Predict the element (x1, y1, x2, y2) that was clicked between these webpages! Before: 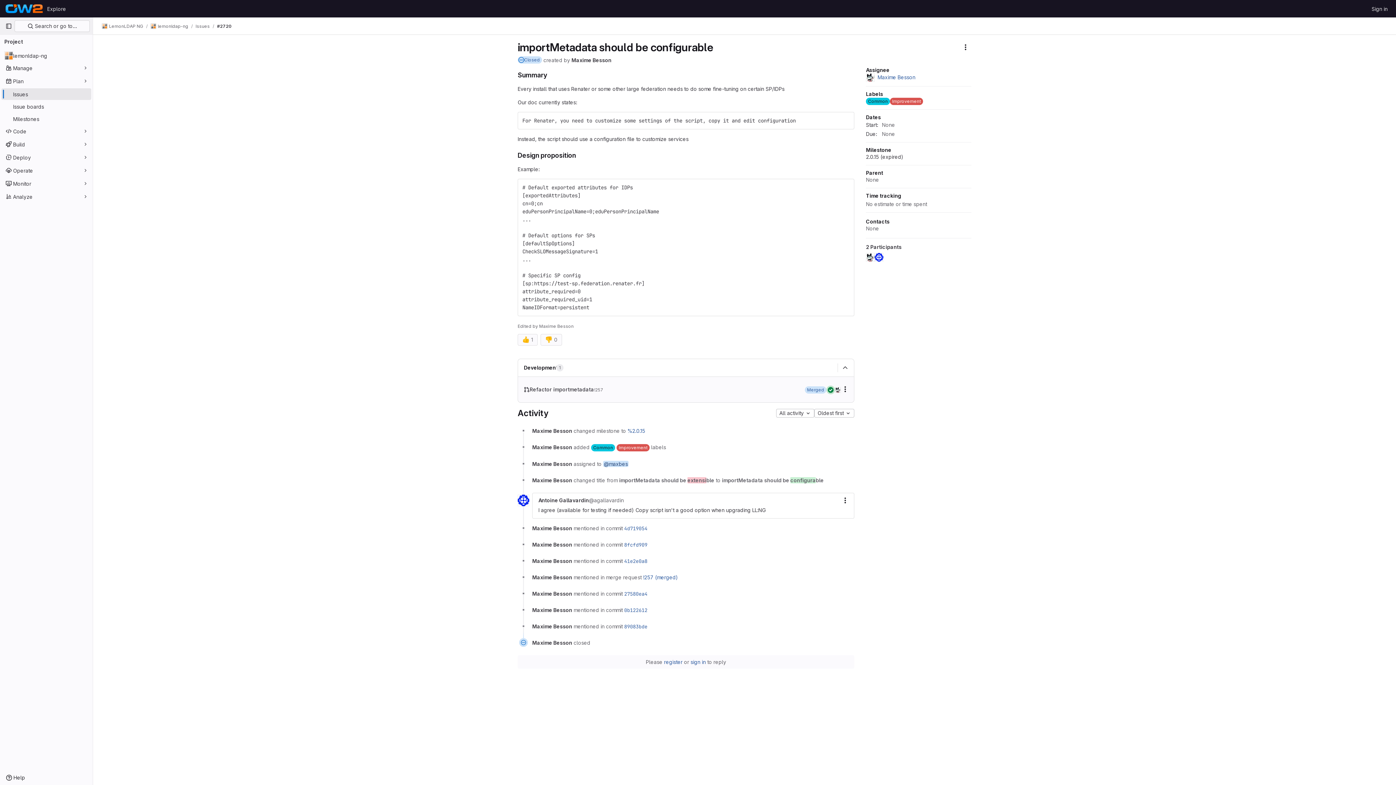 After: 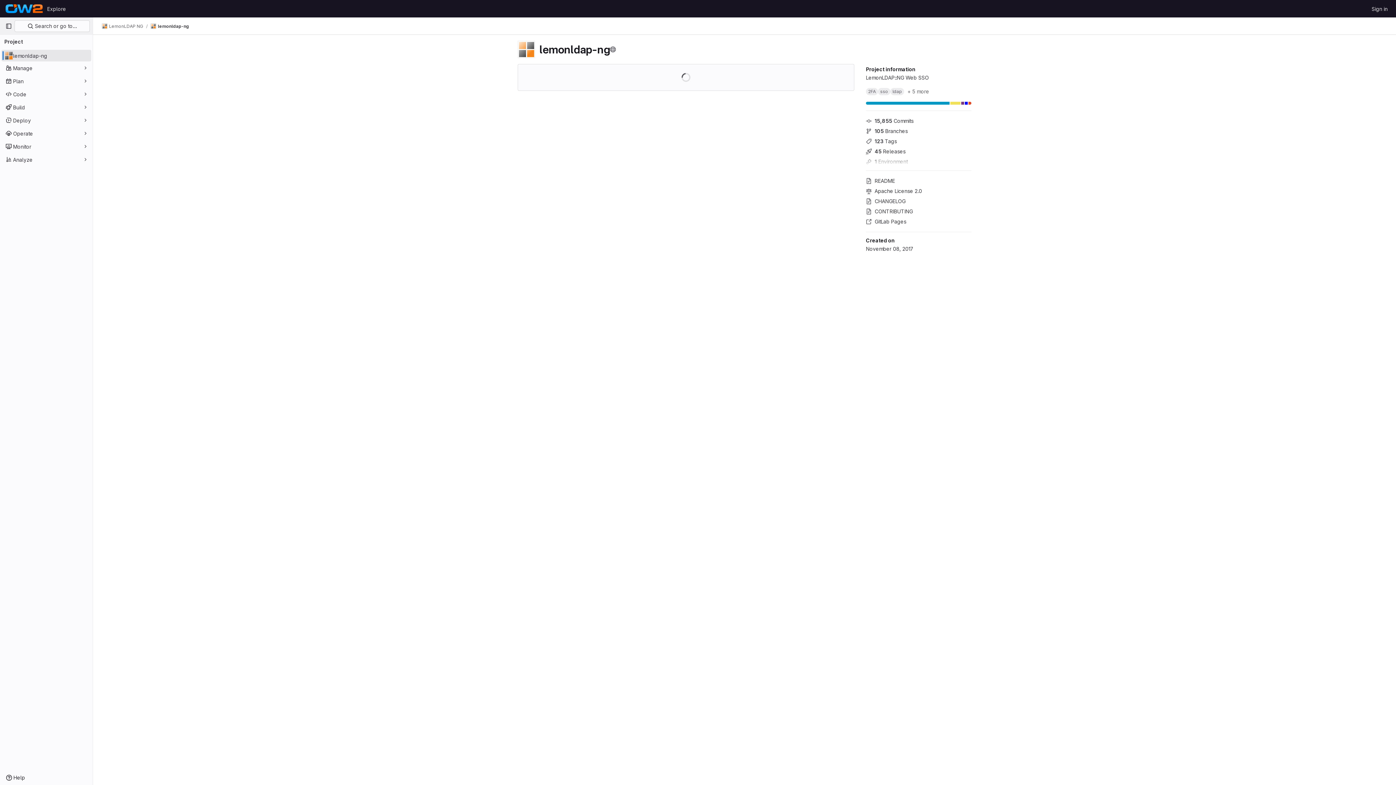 Action: bbox: (150, 23, 188, 29) label: lemonldap-ng